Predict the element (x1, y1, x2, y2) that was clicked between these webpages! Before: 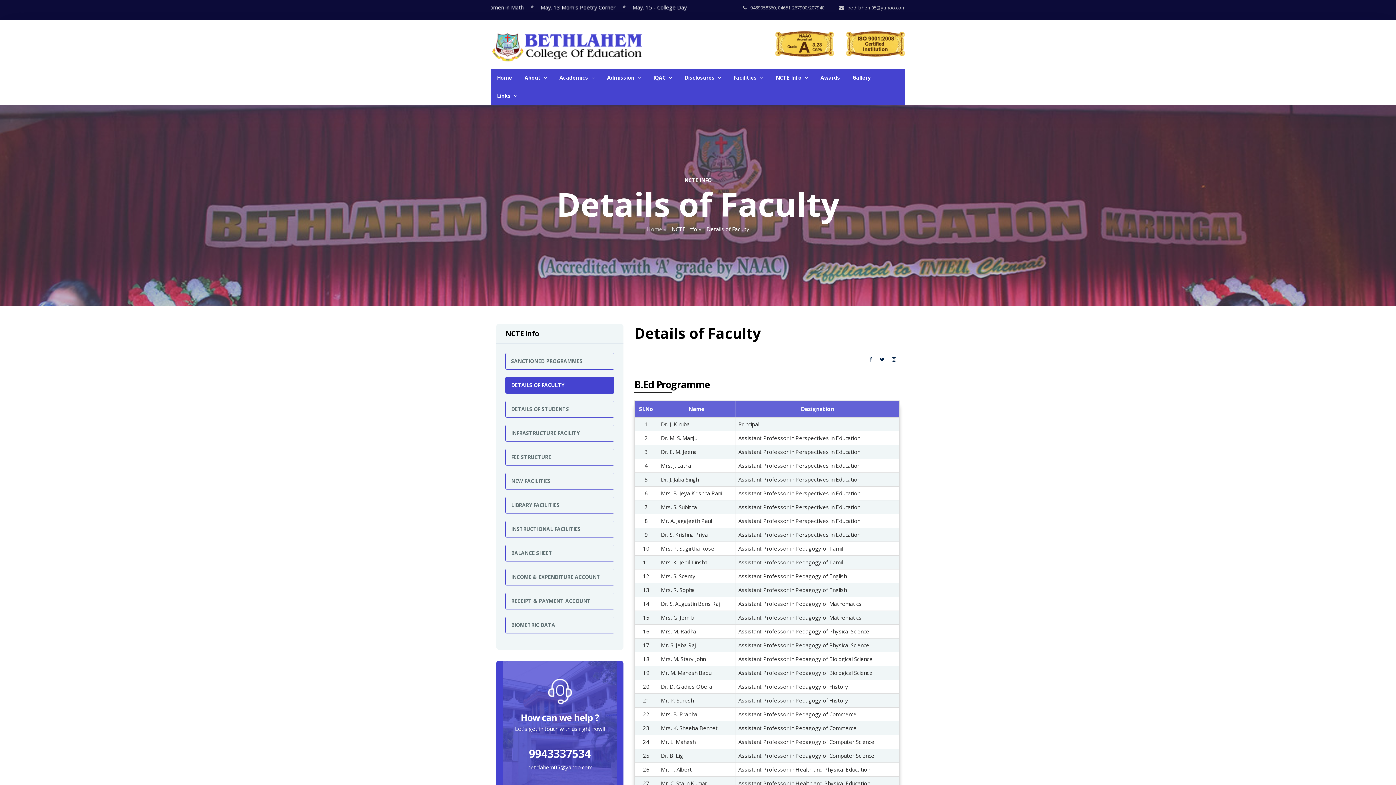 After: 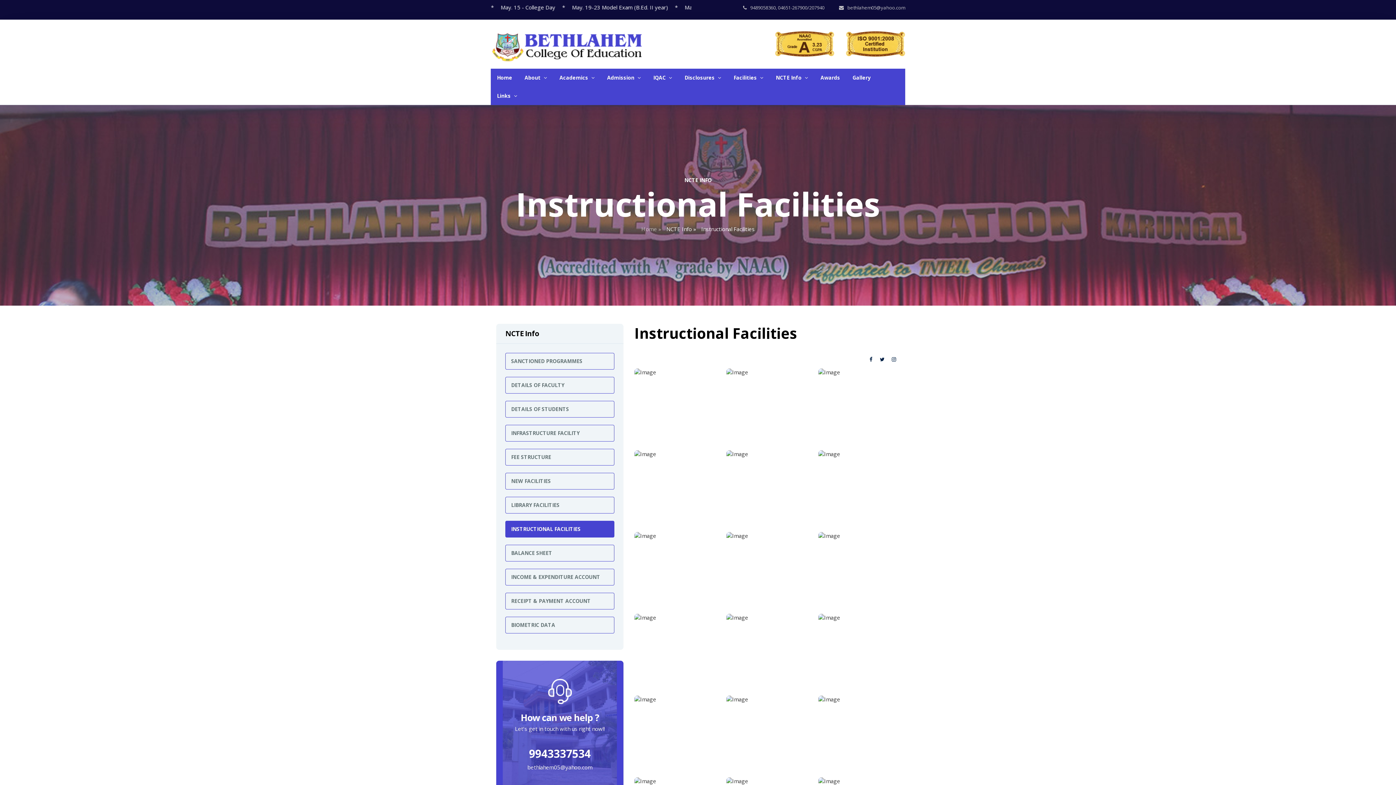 Action: bbox: (505, 521, 614, 537) label: INSTRUCTIONAL FACILITIES